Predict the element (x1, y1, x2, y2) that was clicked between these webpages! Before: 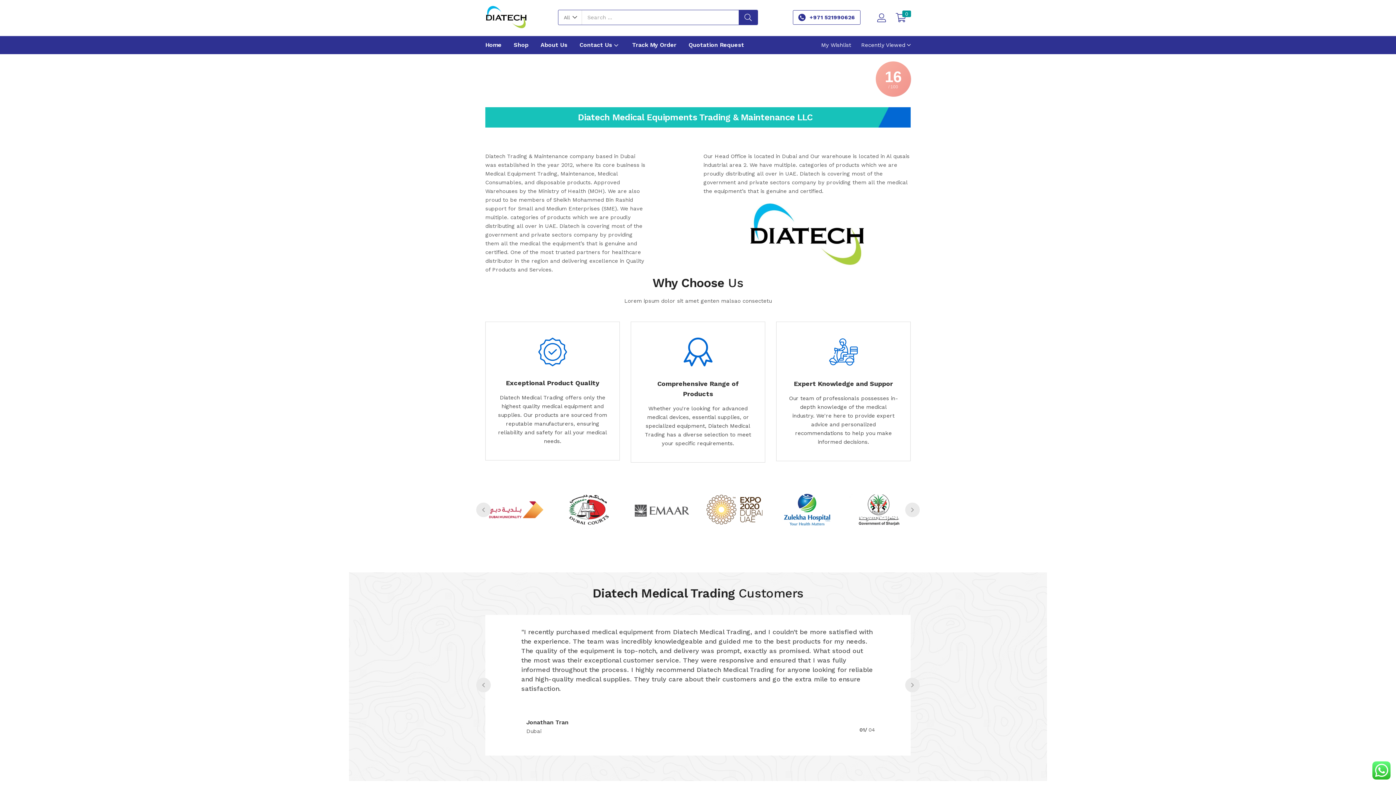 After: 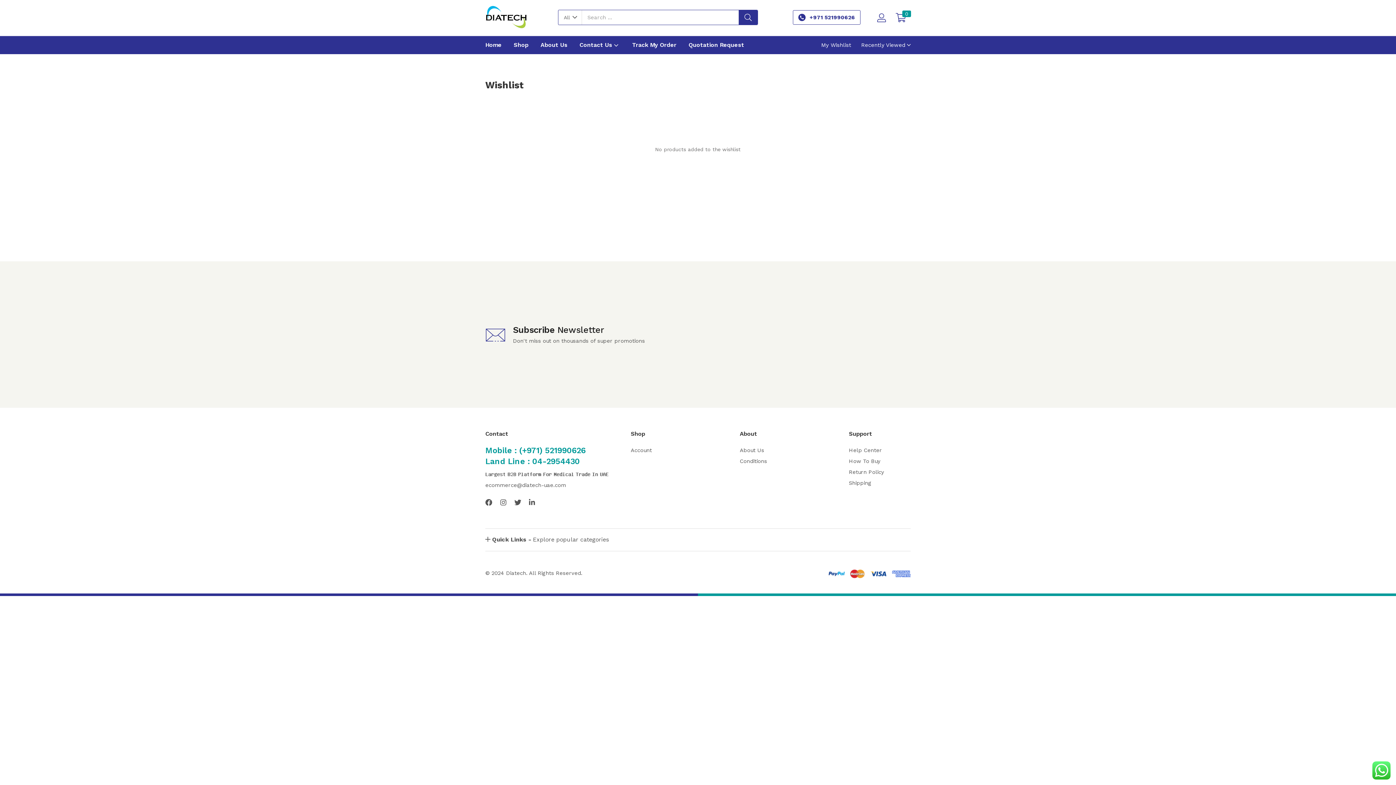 Action: label: My Wishlist bbox: (817, 37, 851, 53)